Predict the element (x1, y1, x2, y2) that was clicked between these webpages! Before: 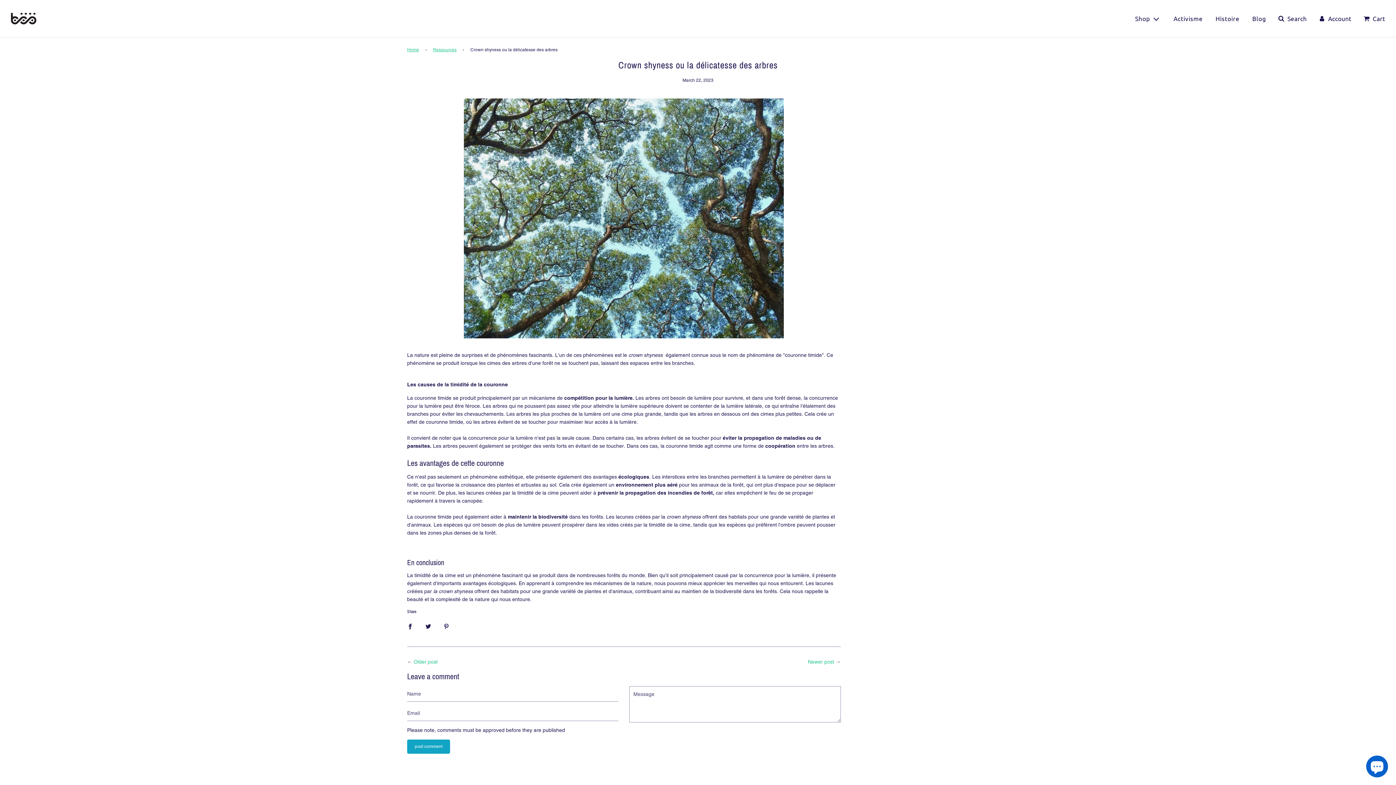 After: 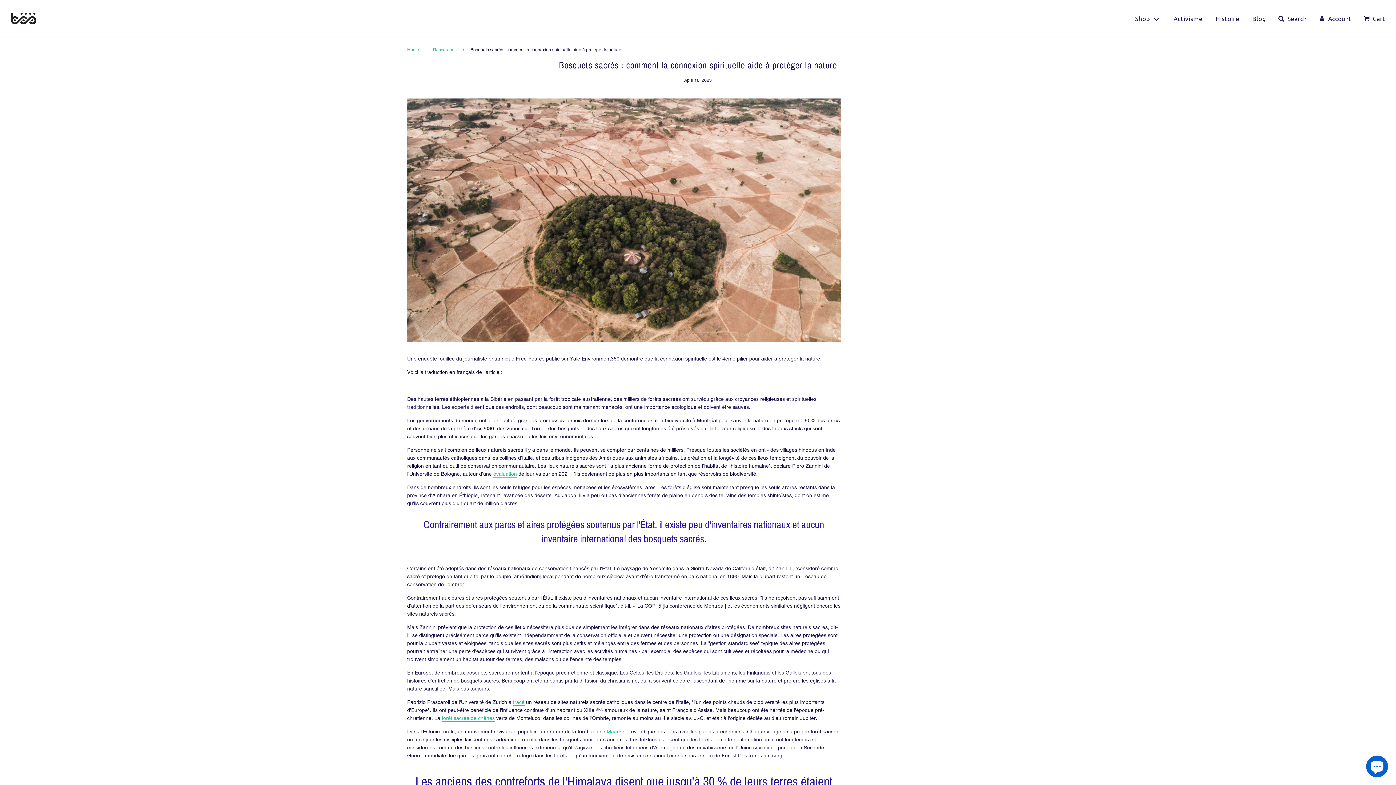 Action: label: Newer post bbox: (808, 659, 834, 664)